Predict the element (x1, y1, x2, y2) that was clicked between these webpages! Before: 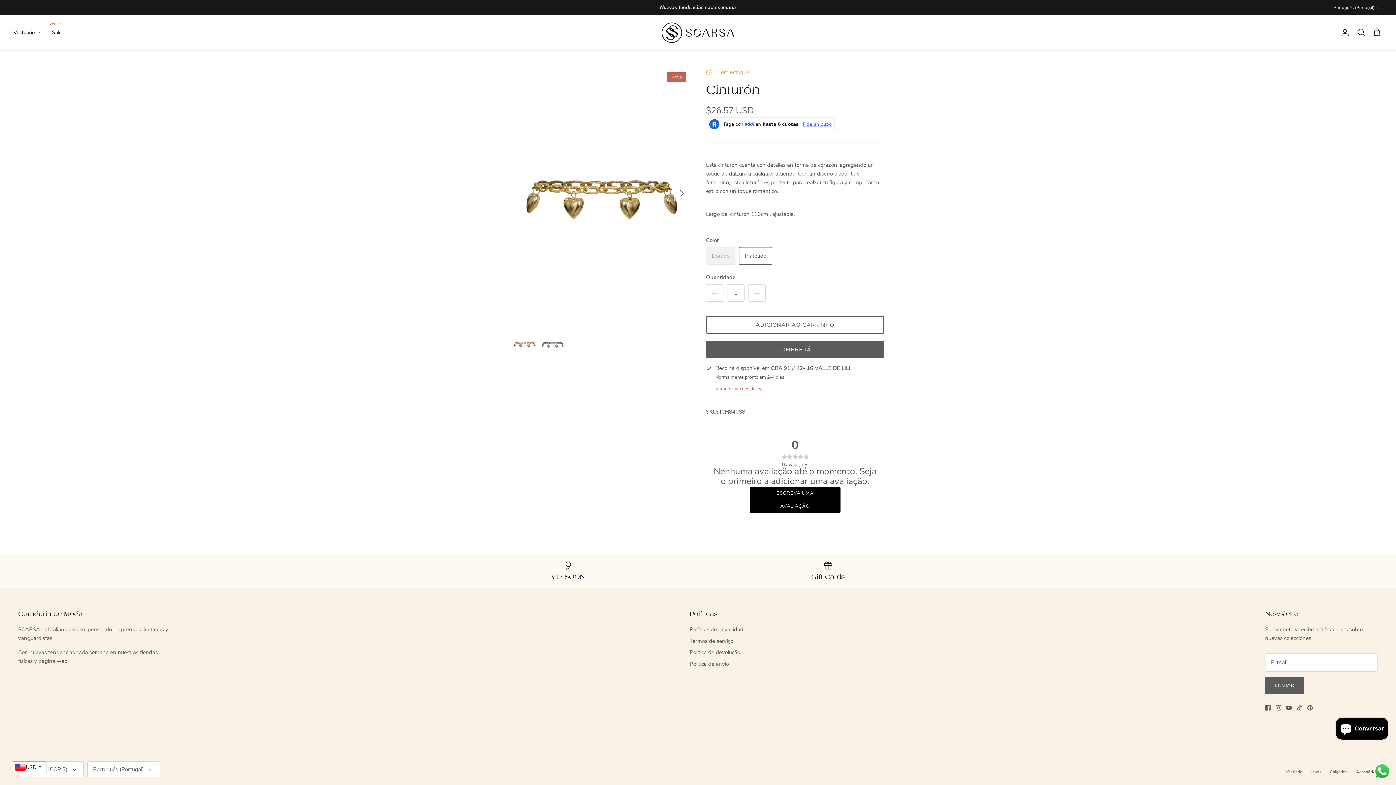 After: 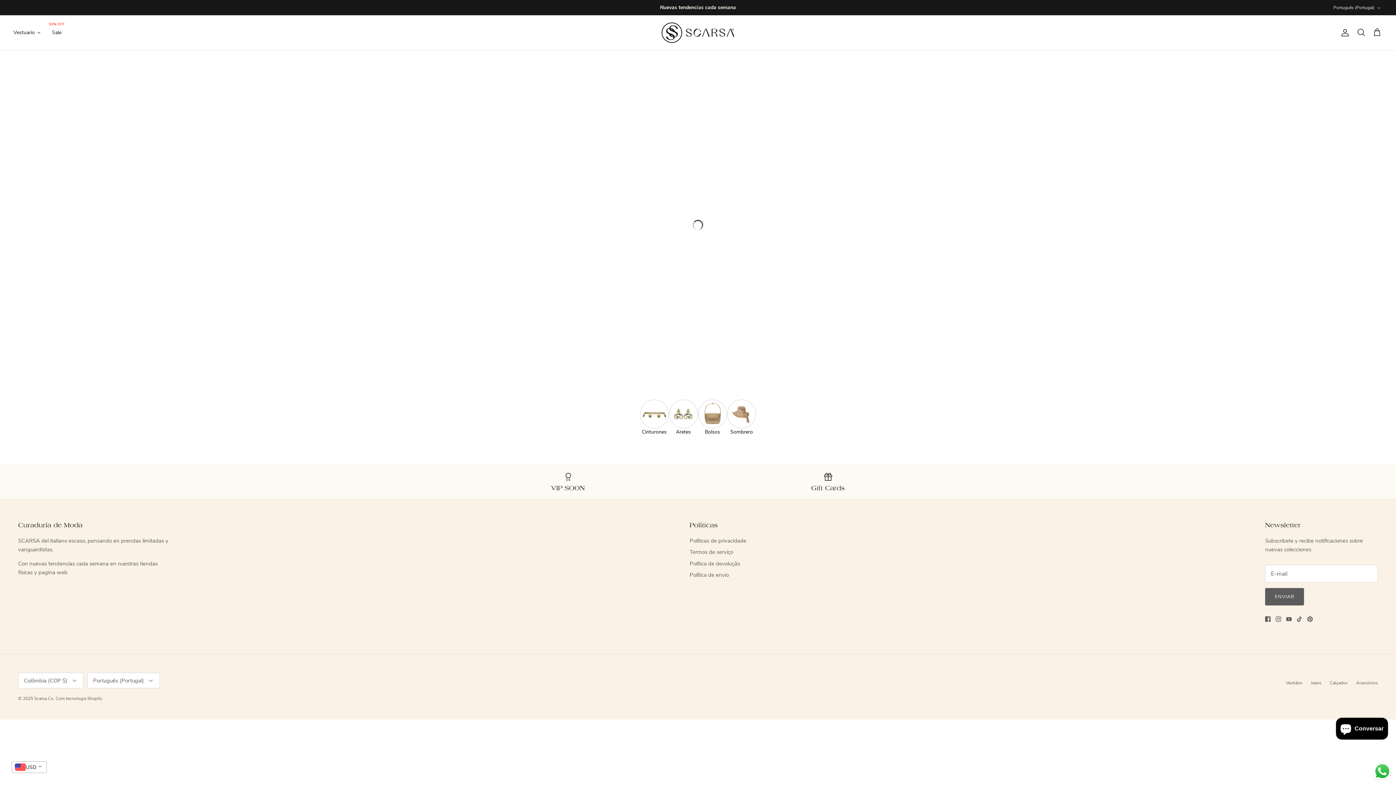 Action: bbox: (8, 20, 46, 43) label: Vestuario